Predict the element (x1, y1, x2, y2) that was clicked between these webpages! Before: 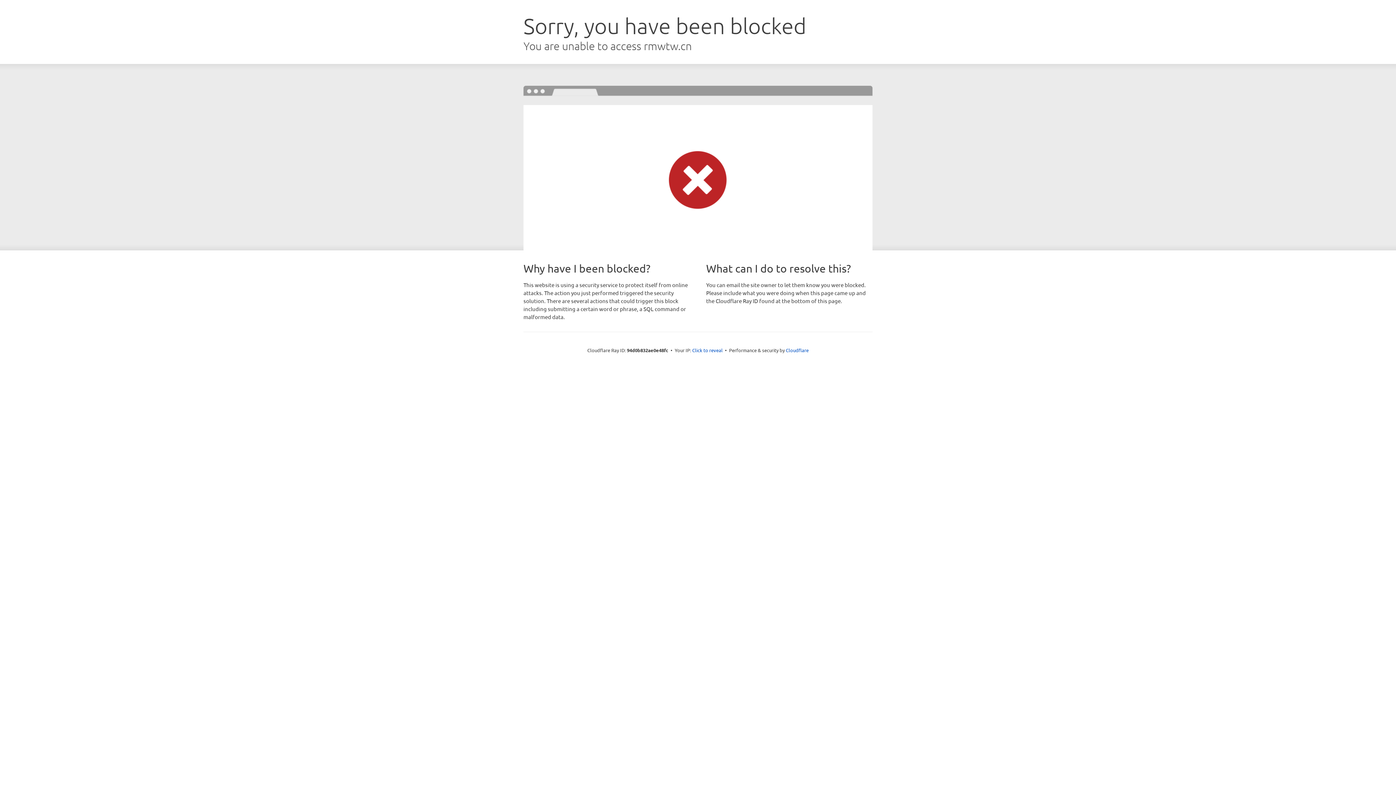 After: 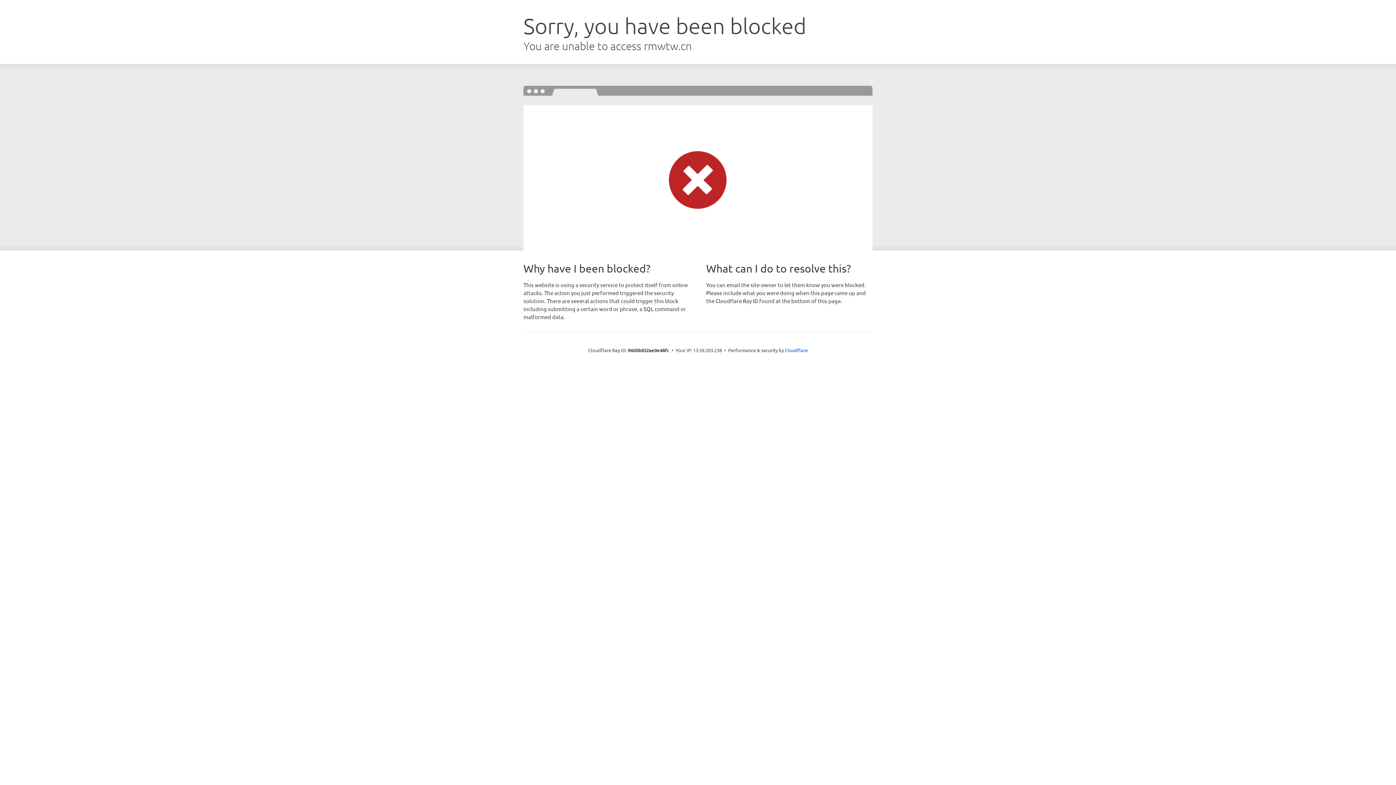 Action: bbox: (692, 346, 722, 353) label: Click to reveal